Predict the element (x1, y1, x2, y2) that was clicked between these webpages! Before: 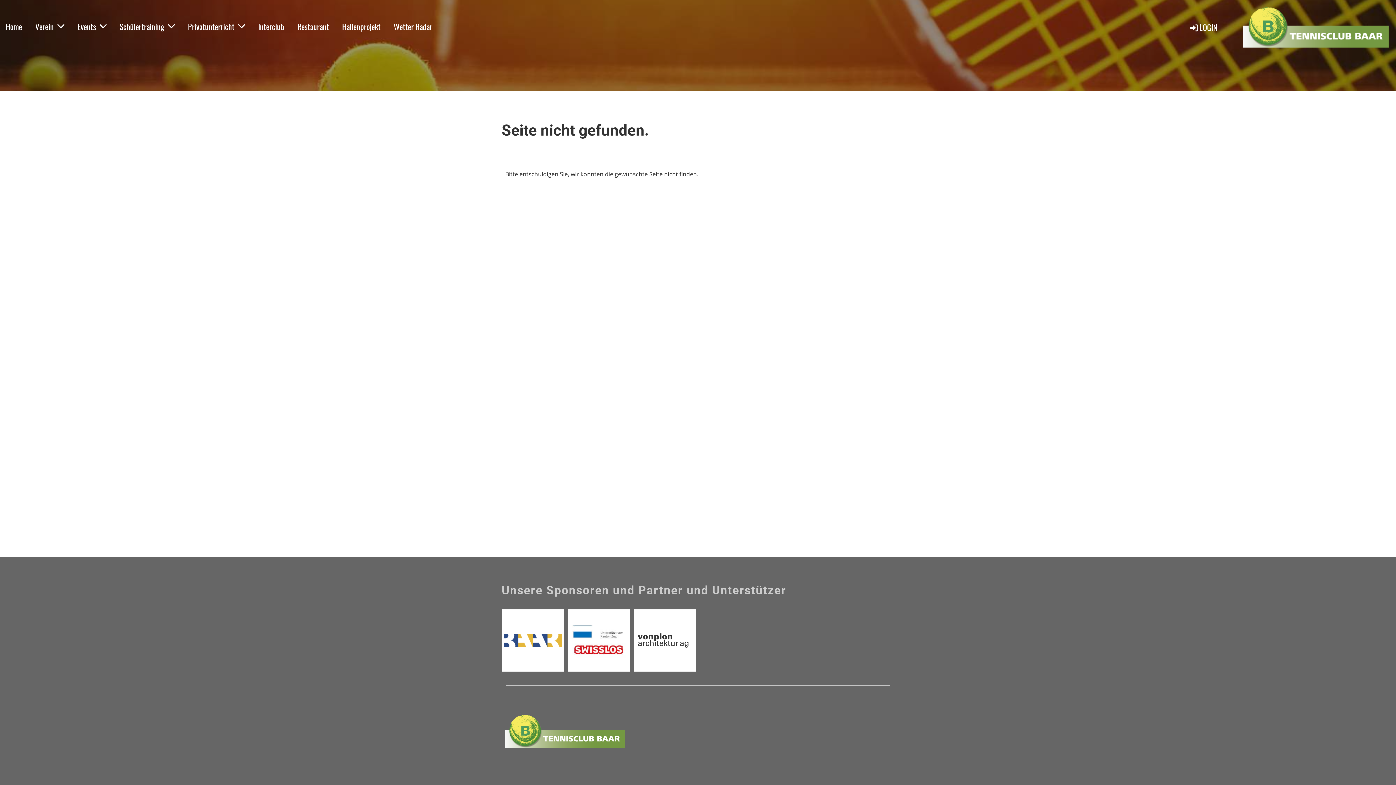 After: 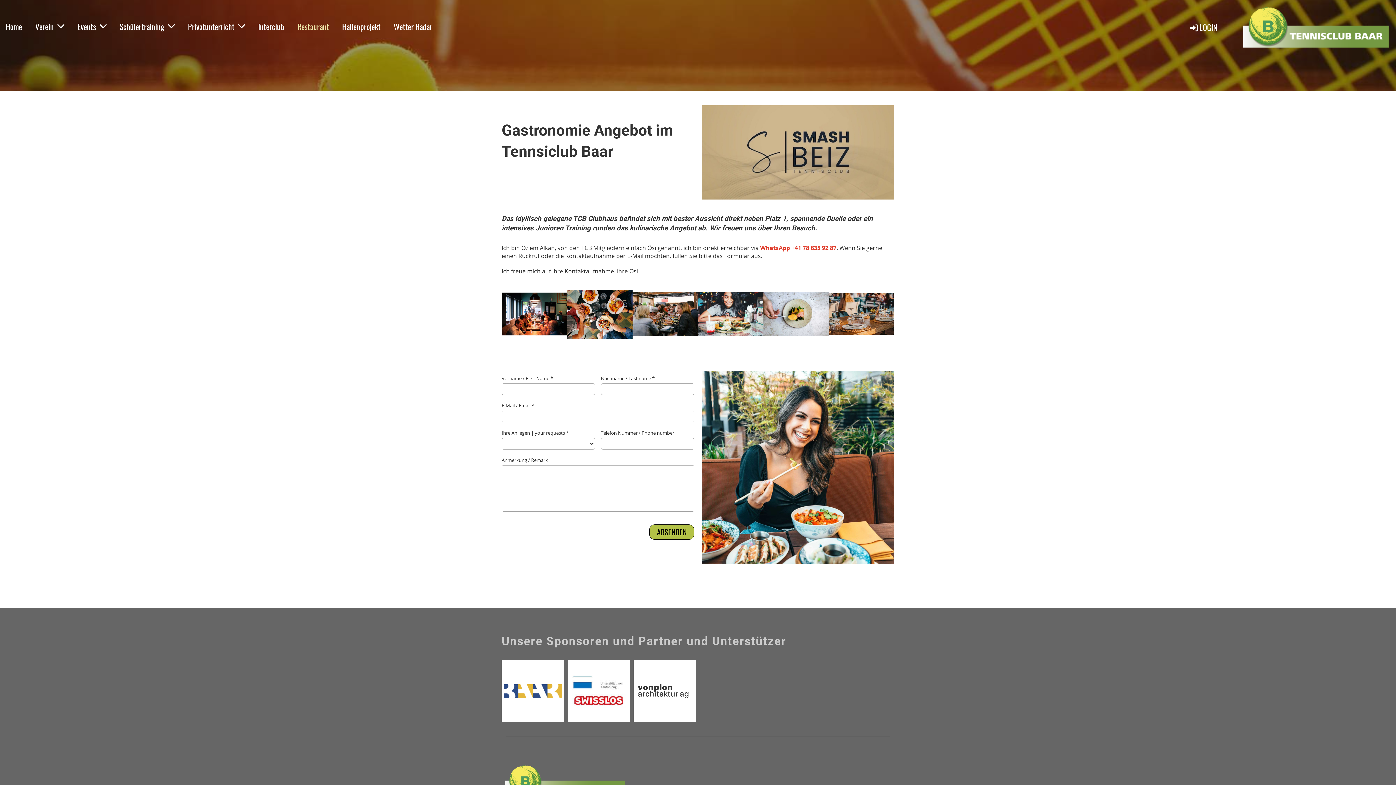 Action: label: Restaurant bbox: (291, 19, 334, 33)